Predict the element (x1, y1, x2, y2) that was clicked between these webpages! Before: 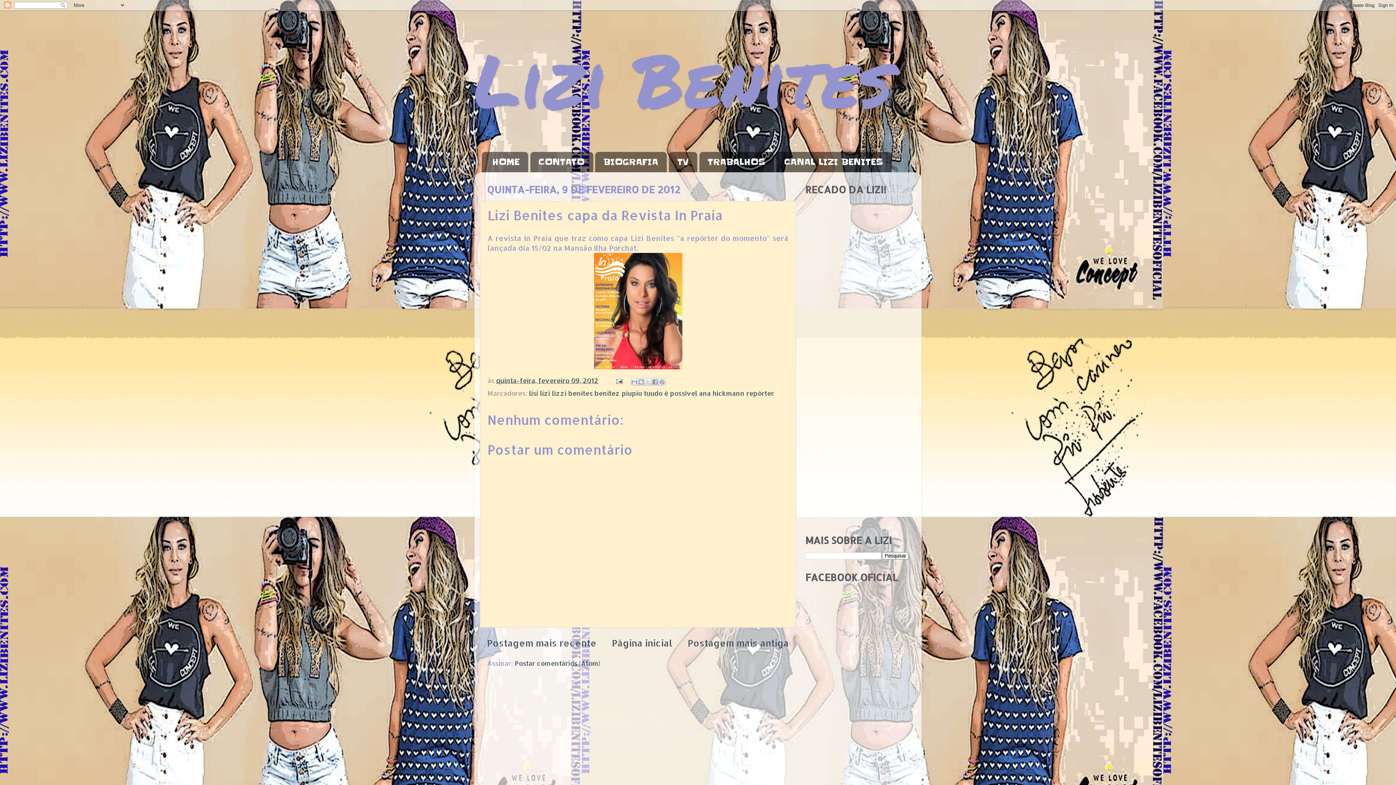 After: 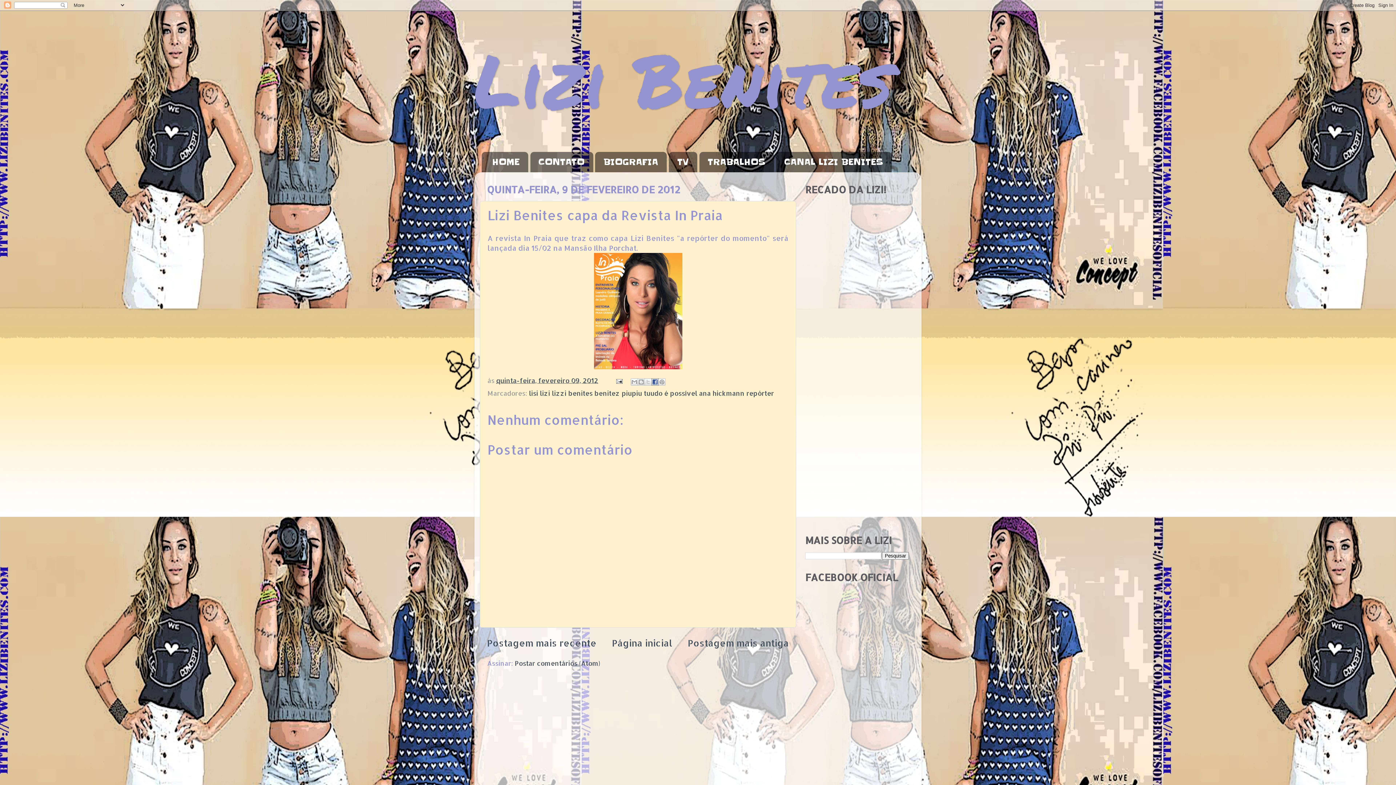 Action: label: Compartilhar no Facebook bbox: (651, 378, 658, 385)